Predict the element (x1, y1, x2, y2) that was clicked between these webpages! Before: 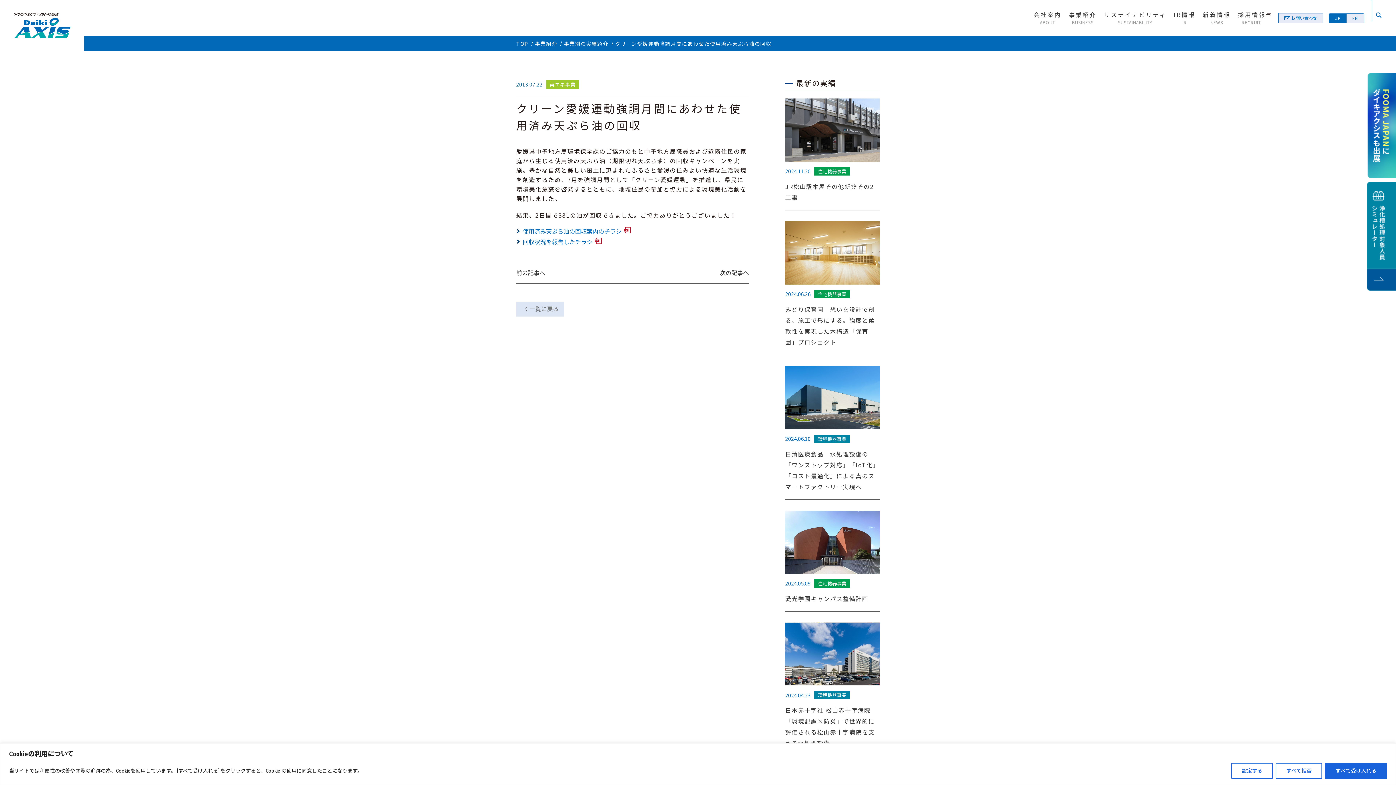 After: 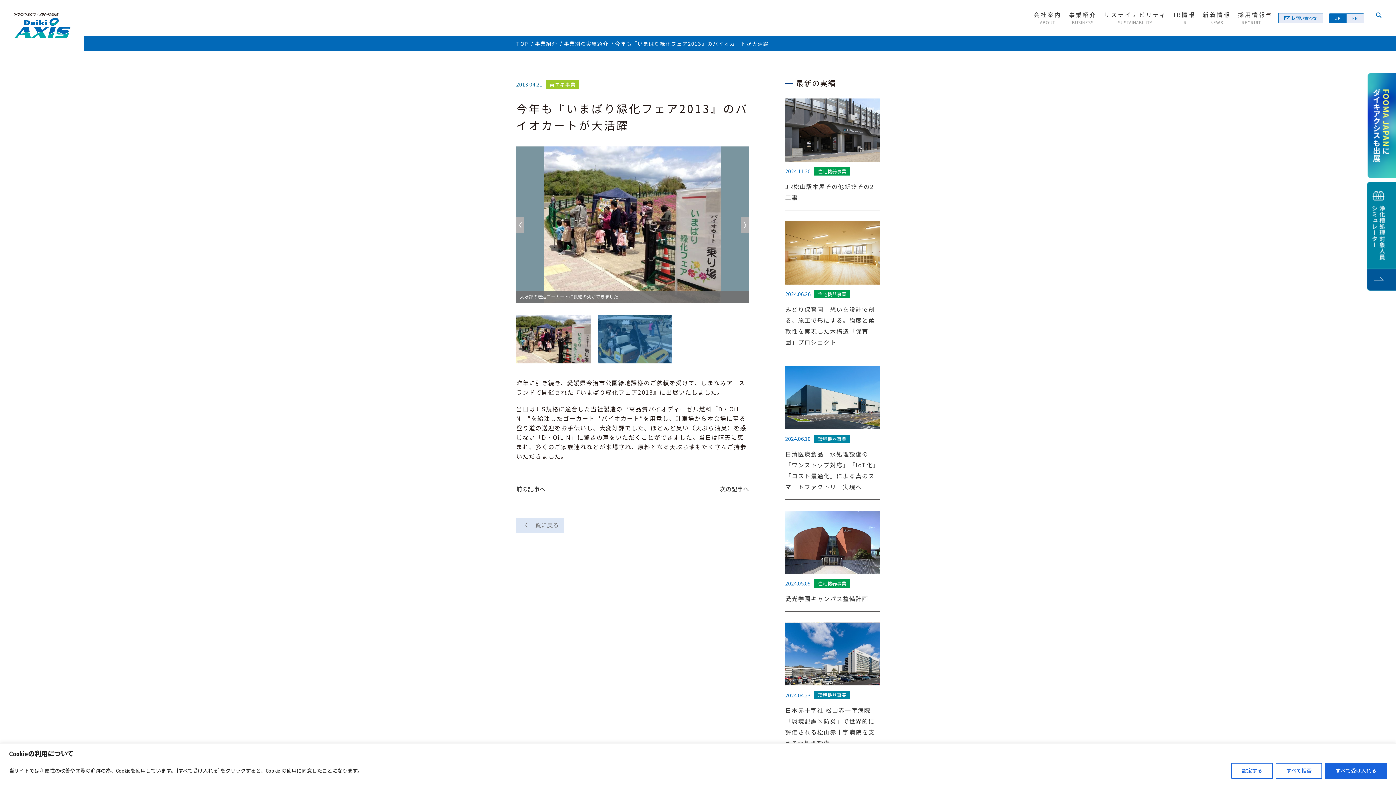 Action: label: 前の記事へ bbox: (516, 270, 596, 276)